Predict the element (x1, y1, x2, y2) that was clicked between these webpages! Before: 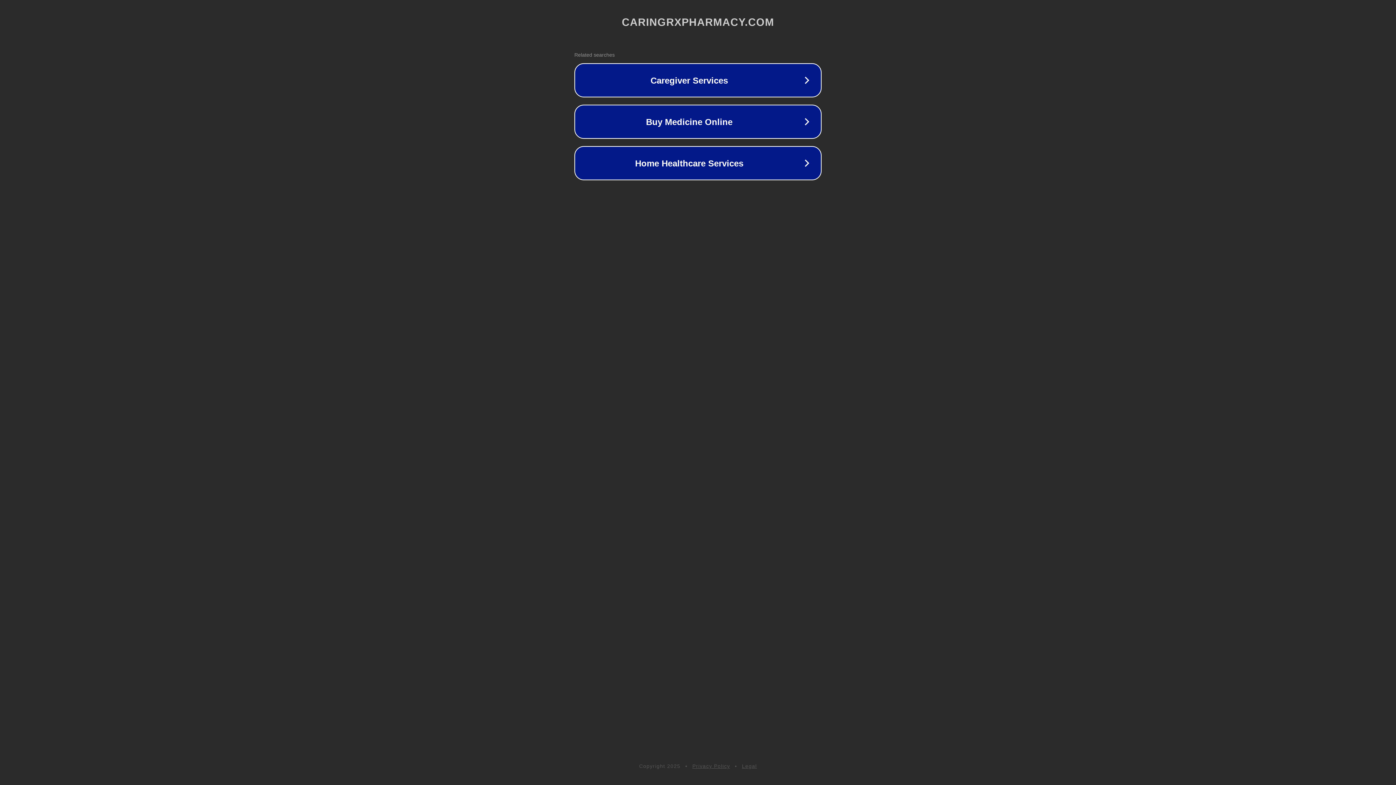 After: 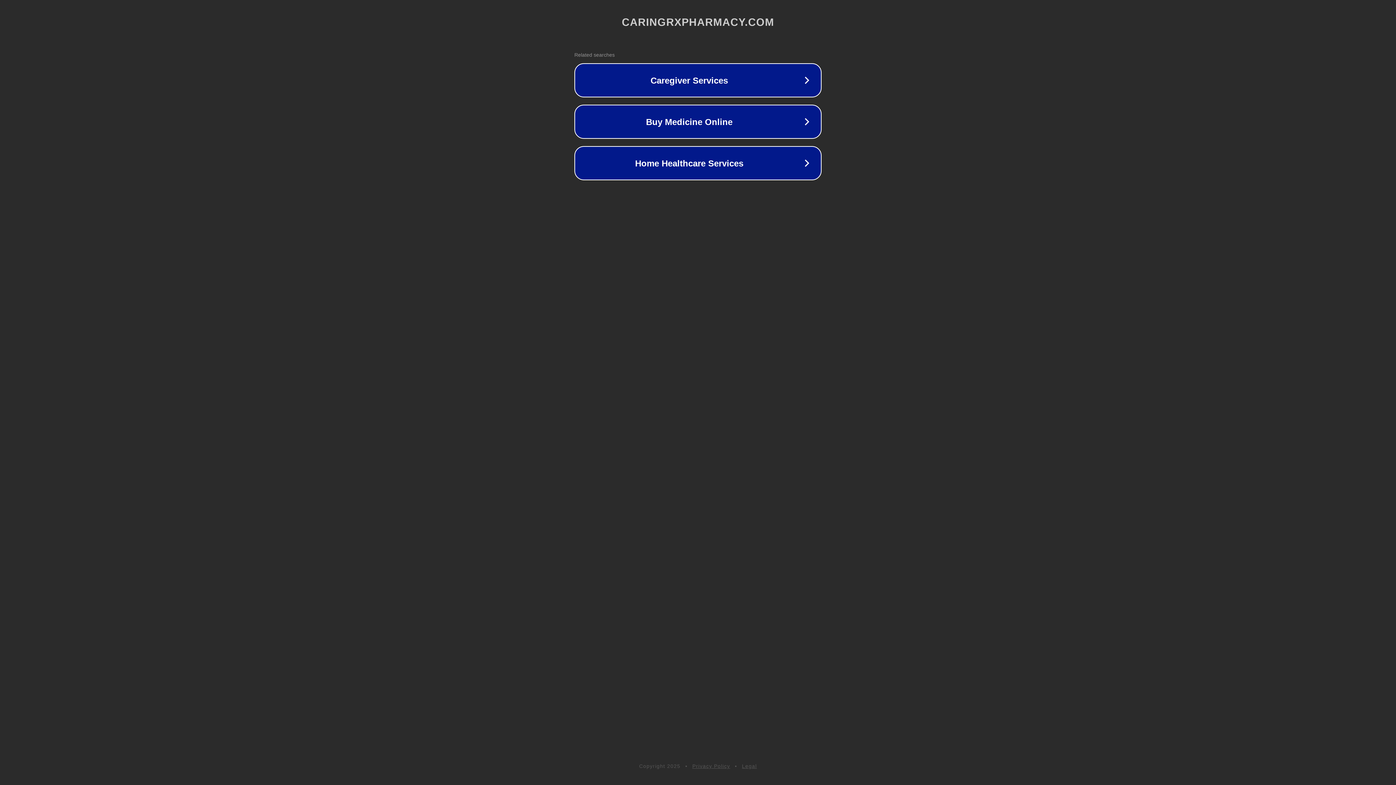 Action: label: Privacy Policy bbox: (692, 763, 730, 769)